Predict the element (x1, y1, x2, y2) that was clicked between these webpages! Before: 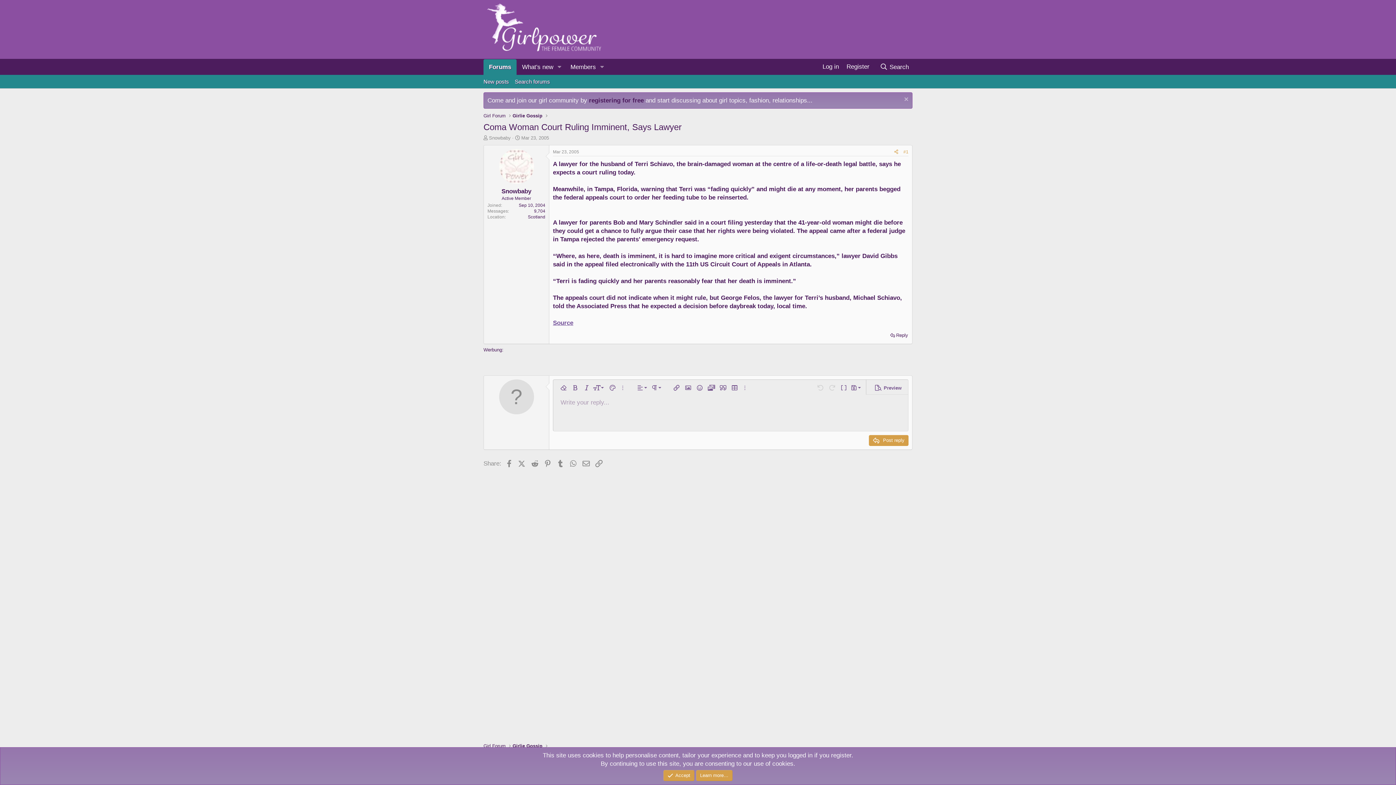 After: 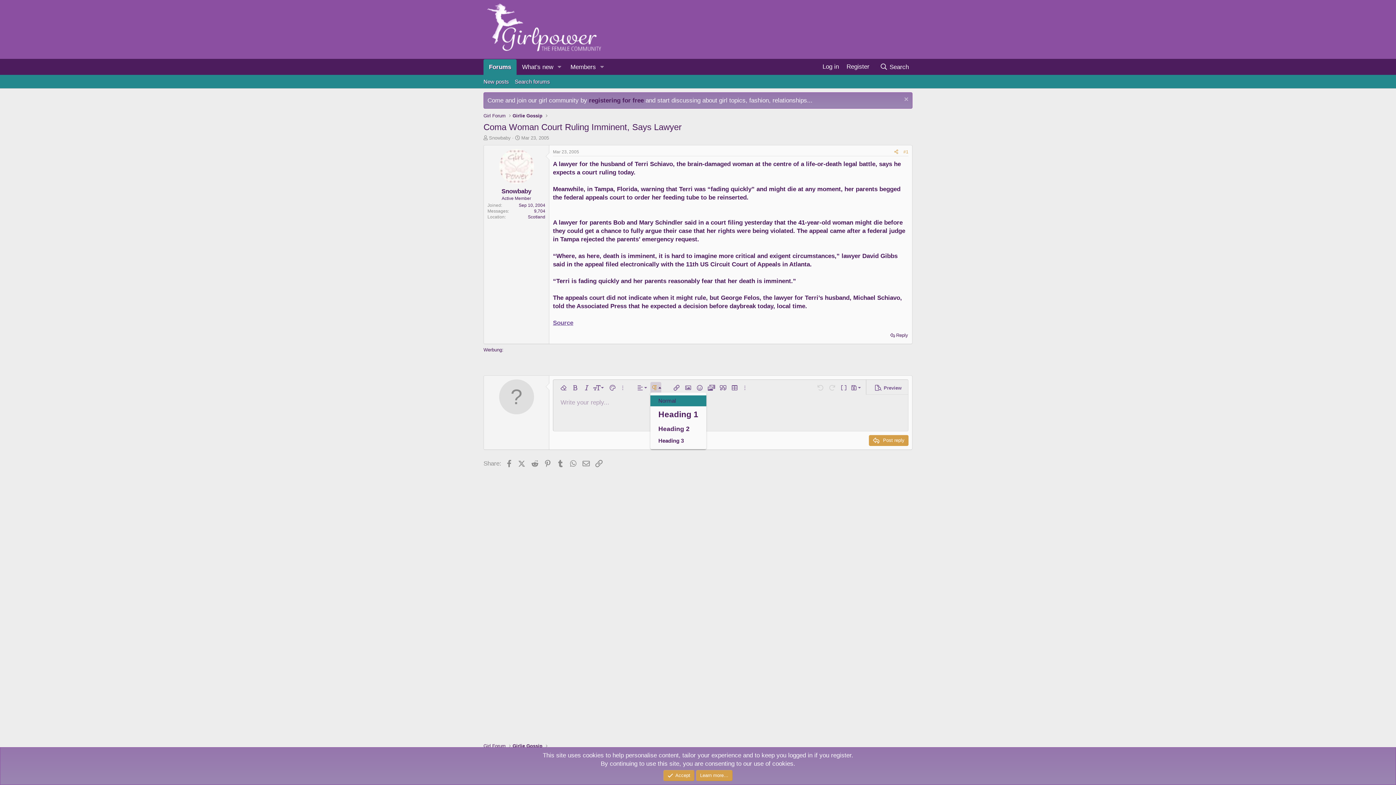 Action: label: Paragraph format bbox: (650, 382, 661, 393)